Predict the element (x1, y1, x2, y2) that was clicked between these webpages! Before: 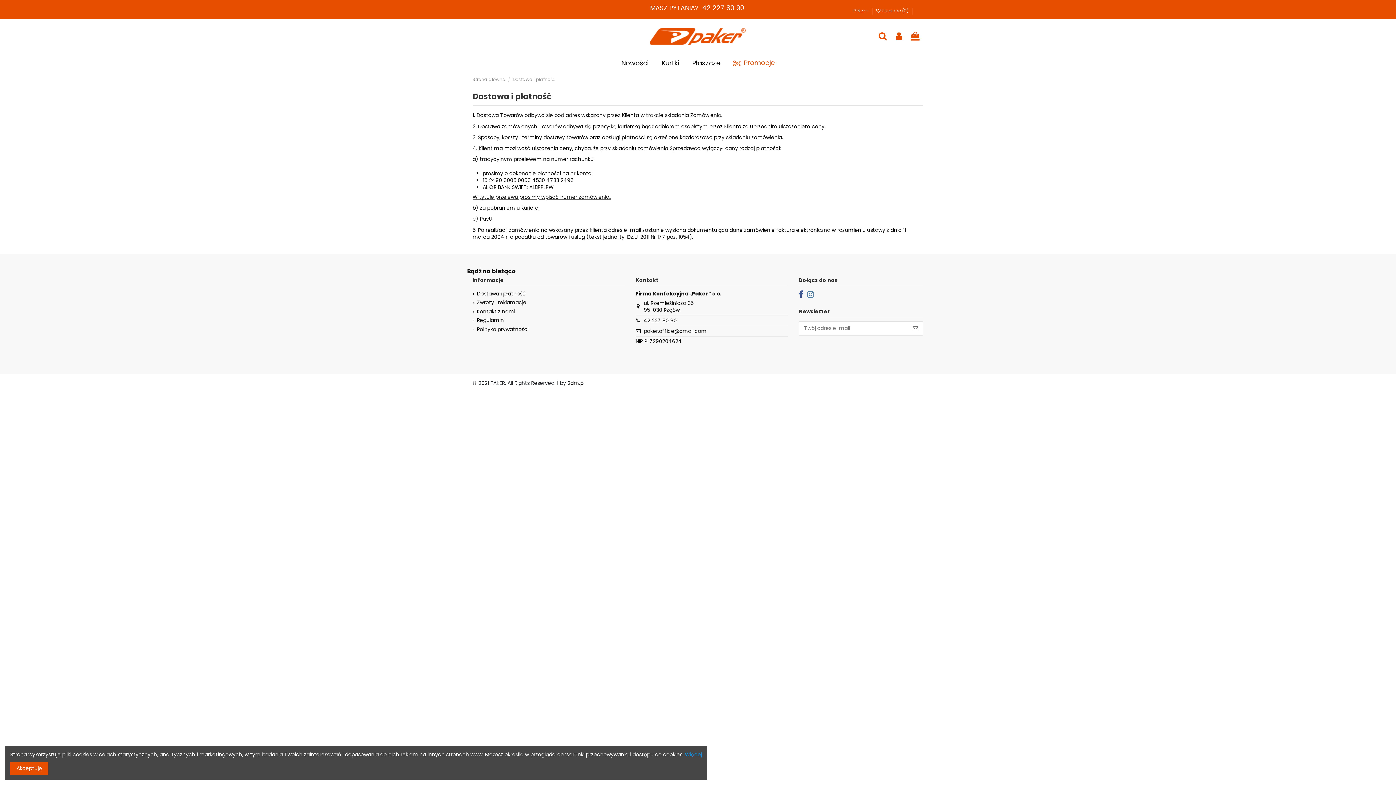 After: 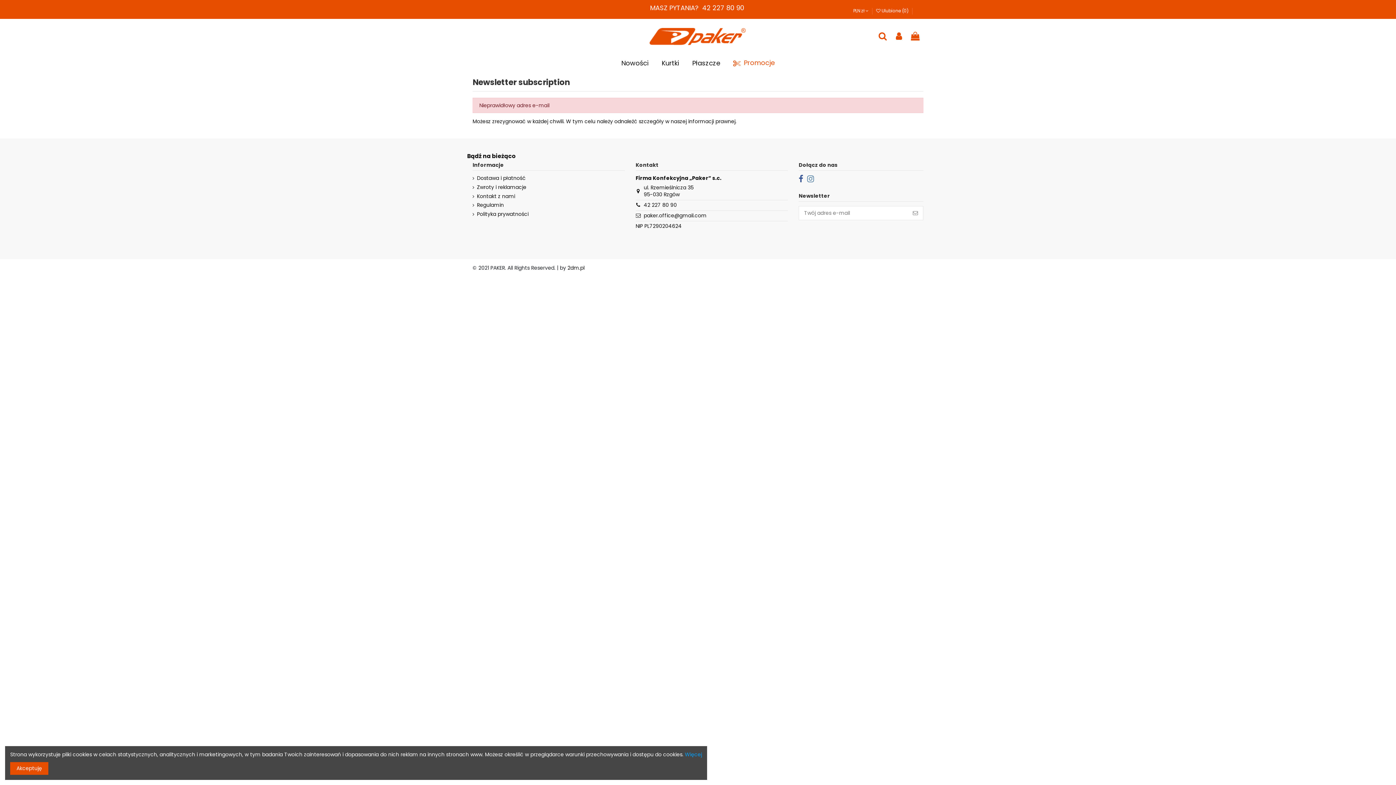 Action: bbox: (908, 321, 923, 335) label: Subskrybuj